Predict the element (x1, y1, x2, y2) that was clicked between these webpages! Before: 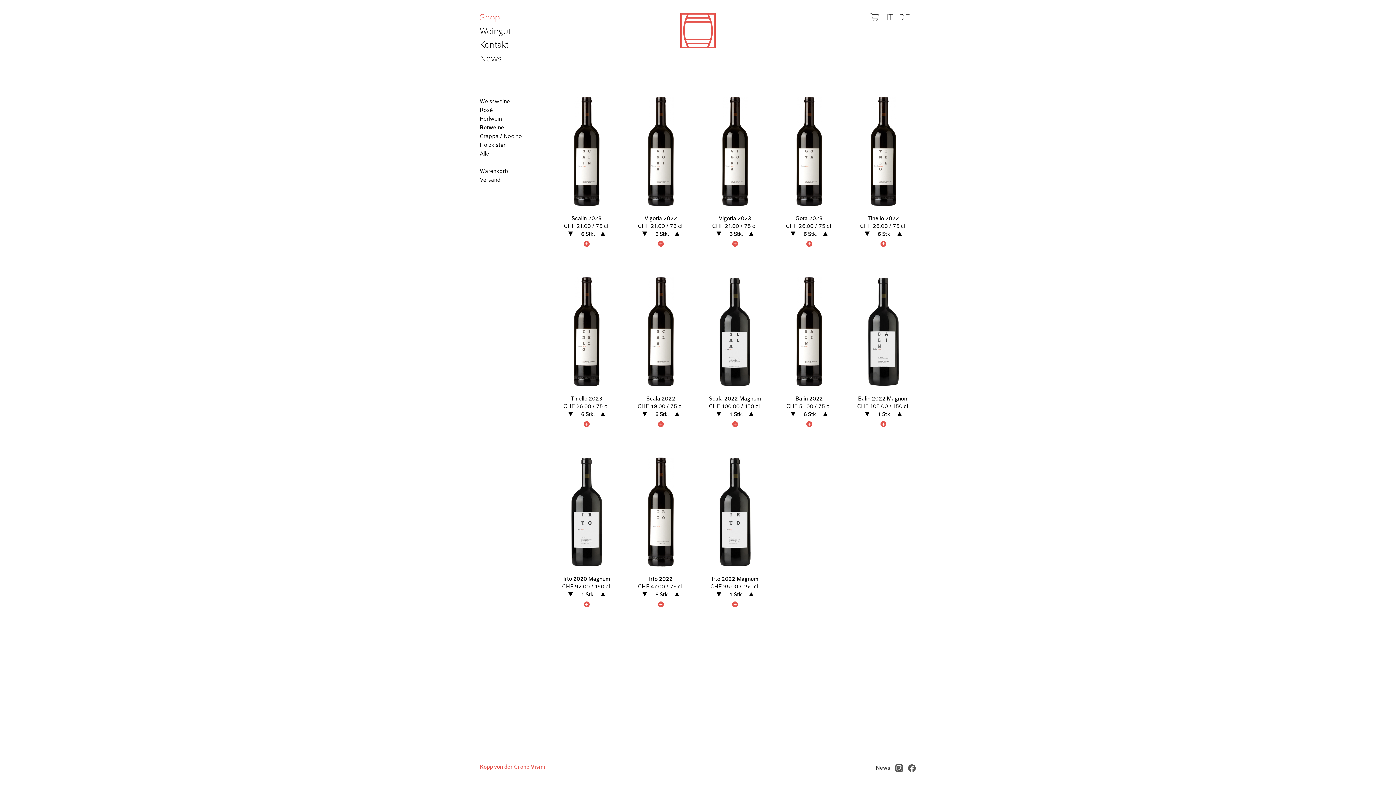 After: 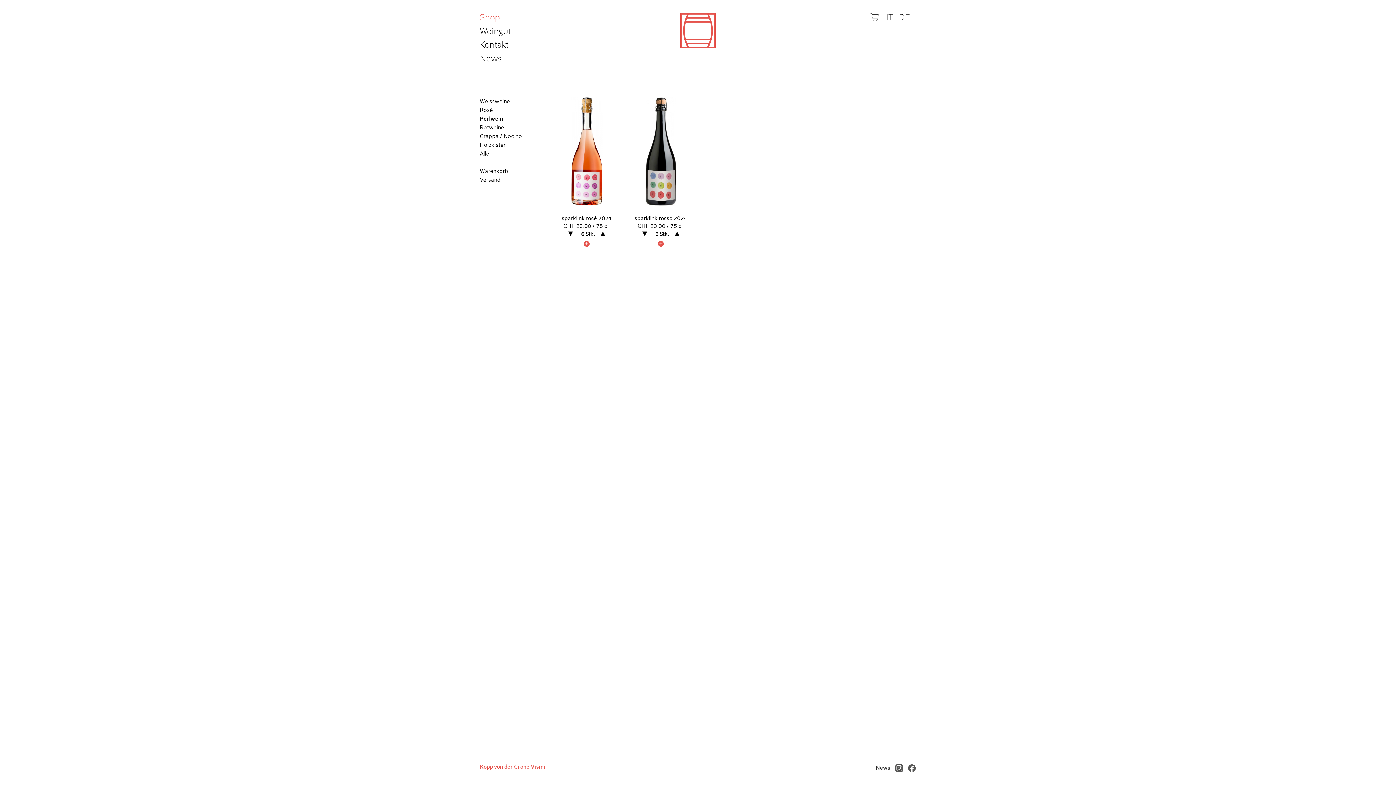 Action: label: Perlwein bbox: (480, 115, 502, 122)